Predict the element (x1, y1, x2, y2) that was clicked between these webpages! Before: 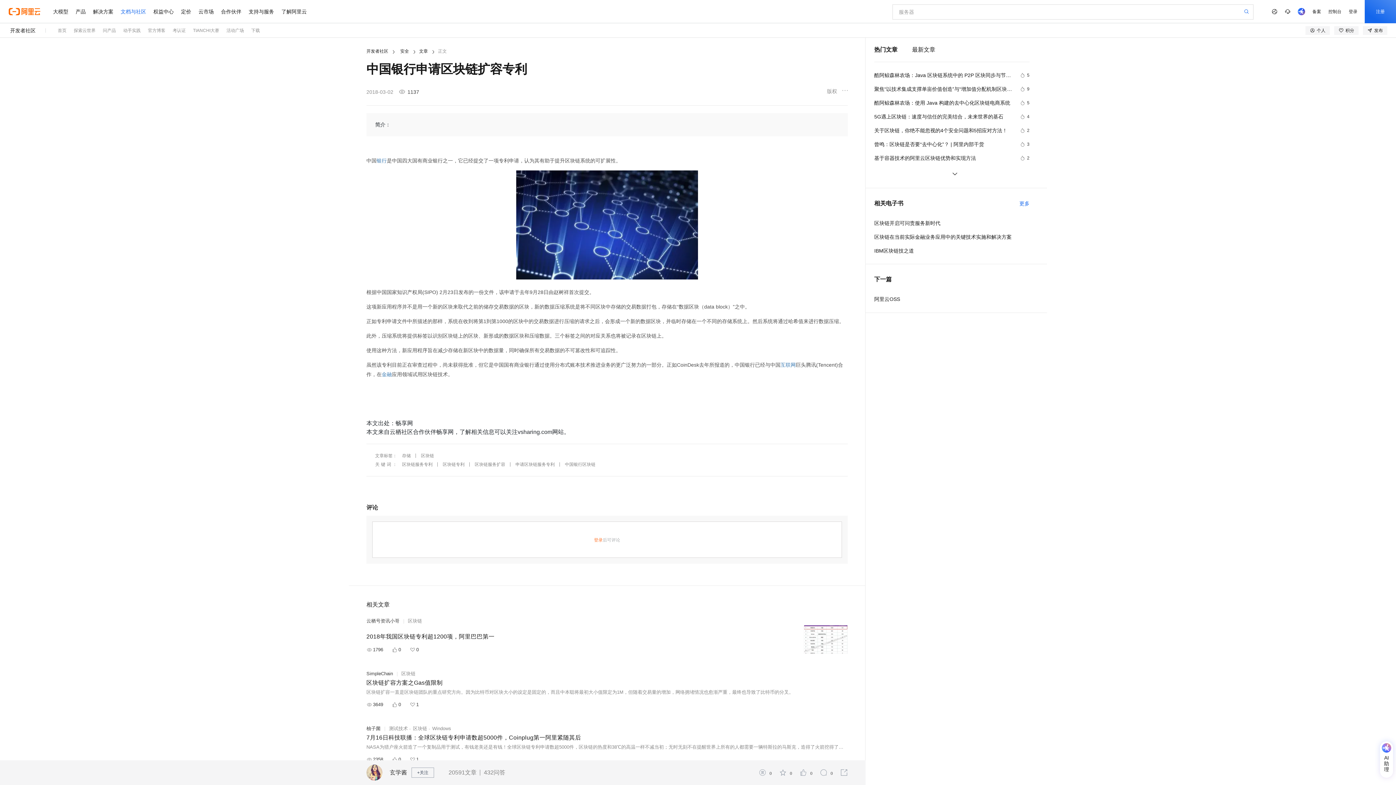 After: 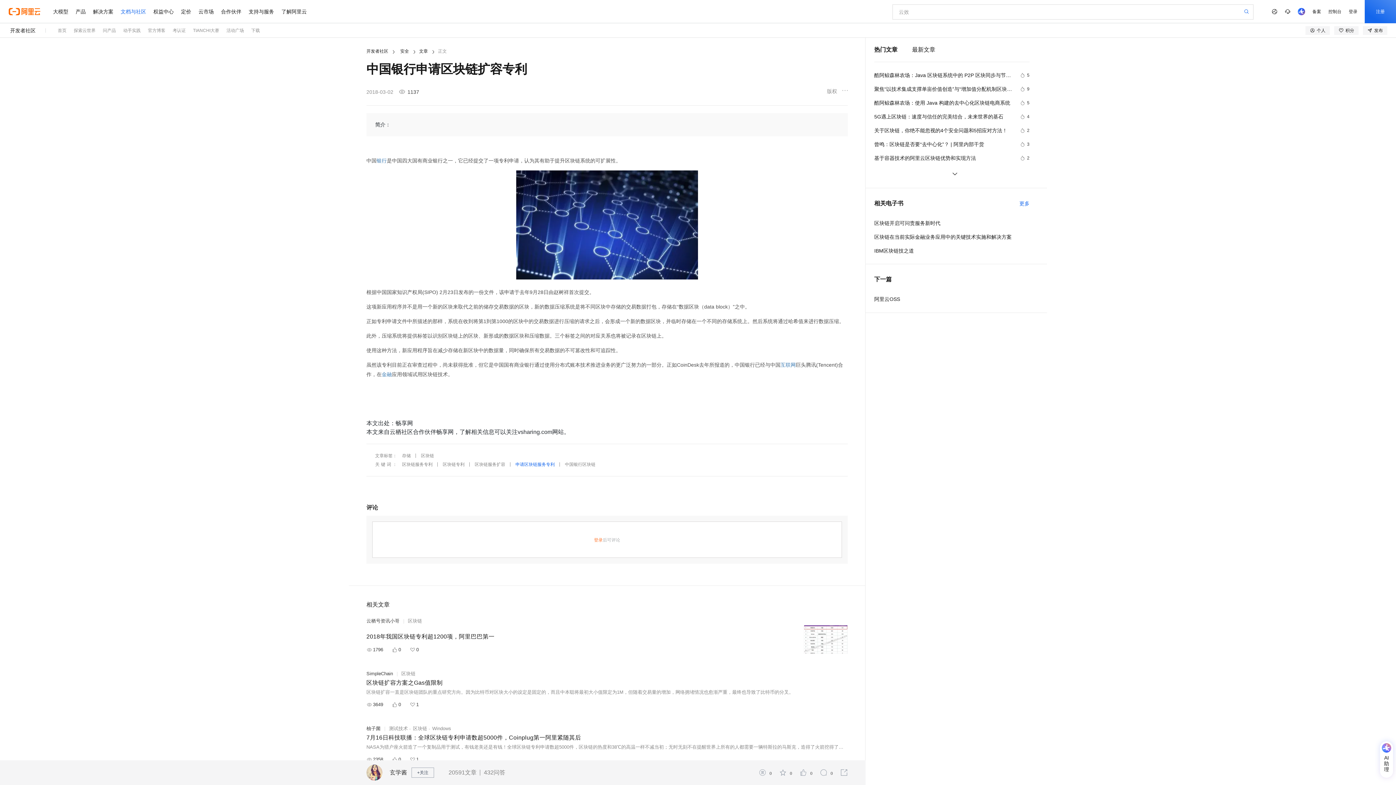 Action: label: 申请区块链服务专利 bbox: (515, 460, 554, 469)